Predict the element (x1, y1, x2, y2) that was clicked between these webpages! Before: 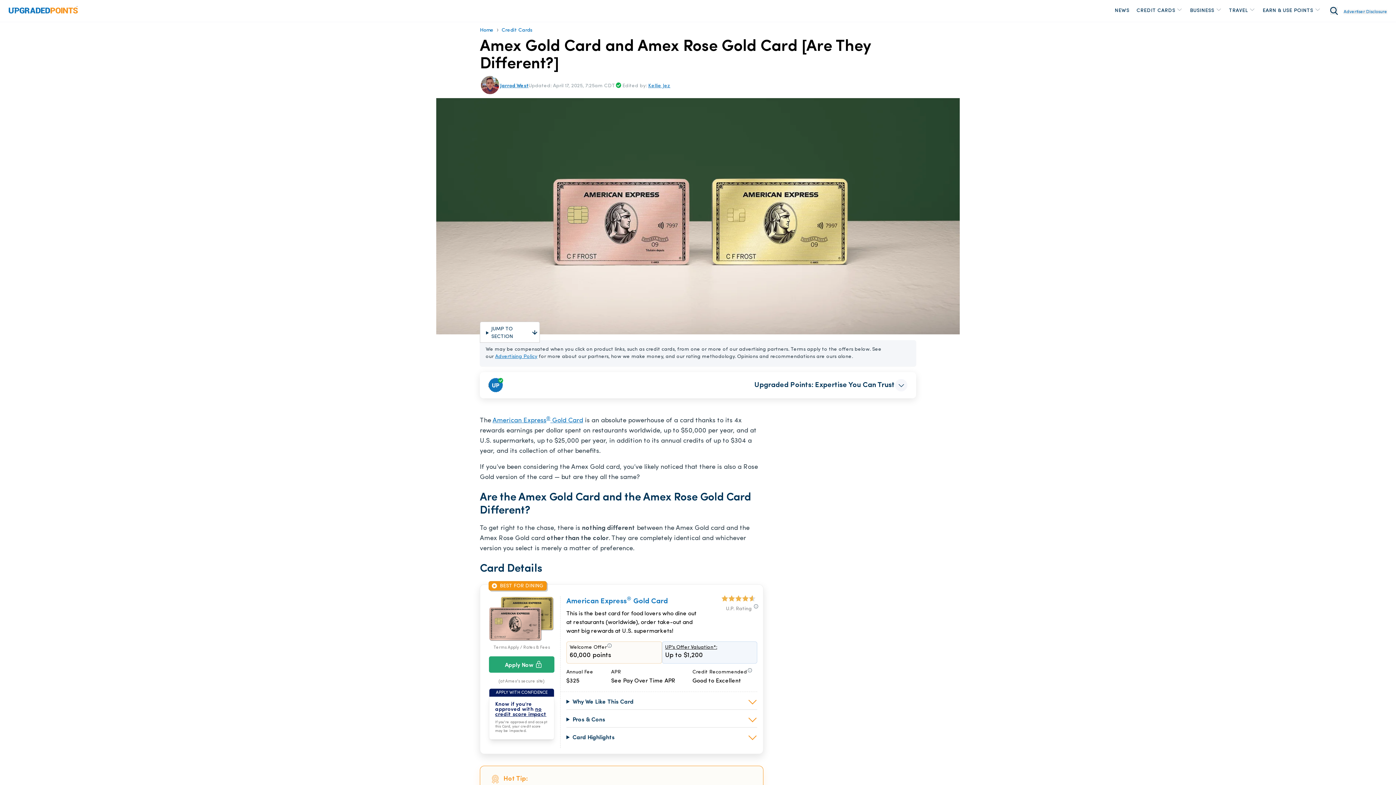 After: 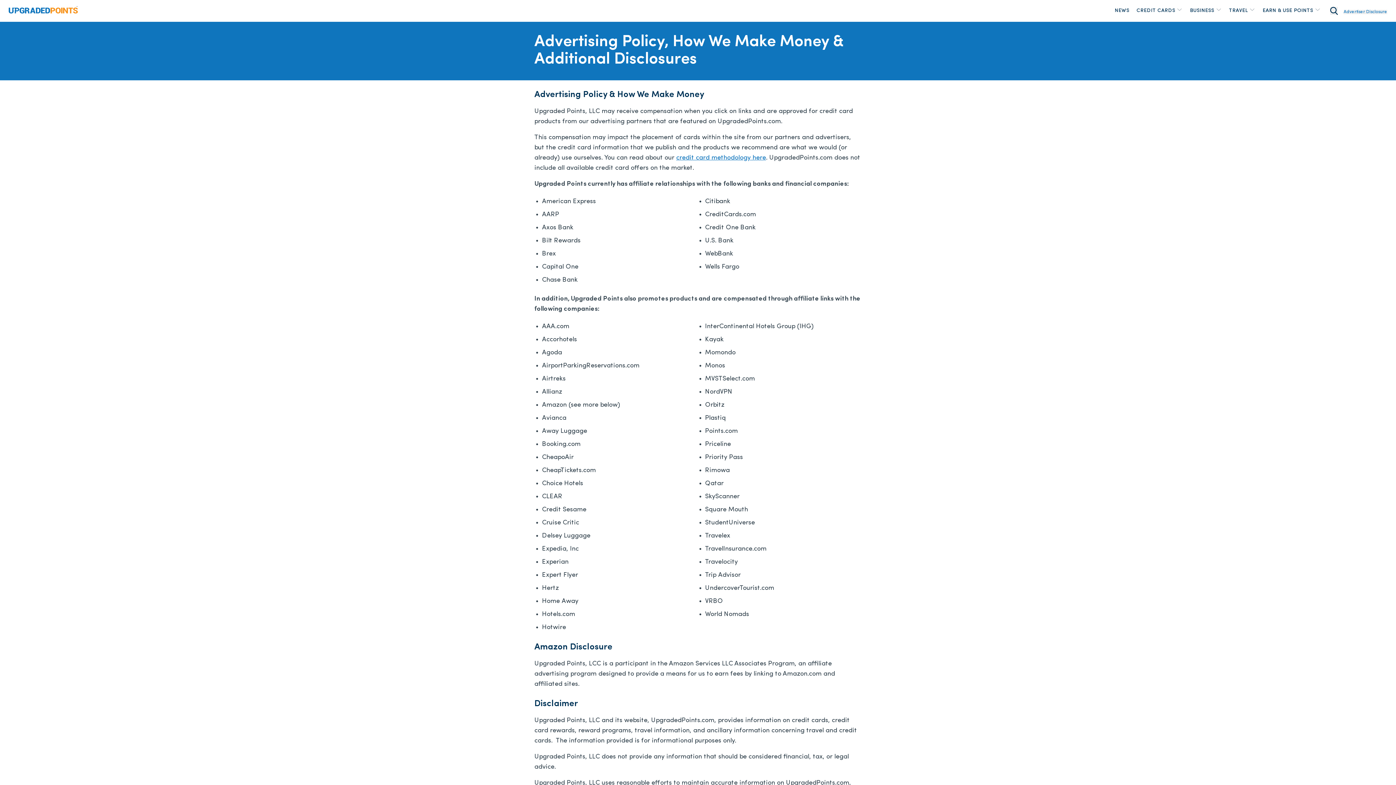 Action: bbox: (495, 354, 537, 359) label: Advertising Policy